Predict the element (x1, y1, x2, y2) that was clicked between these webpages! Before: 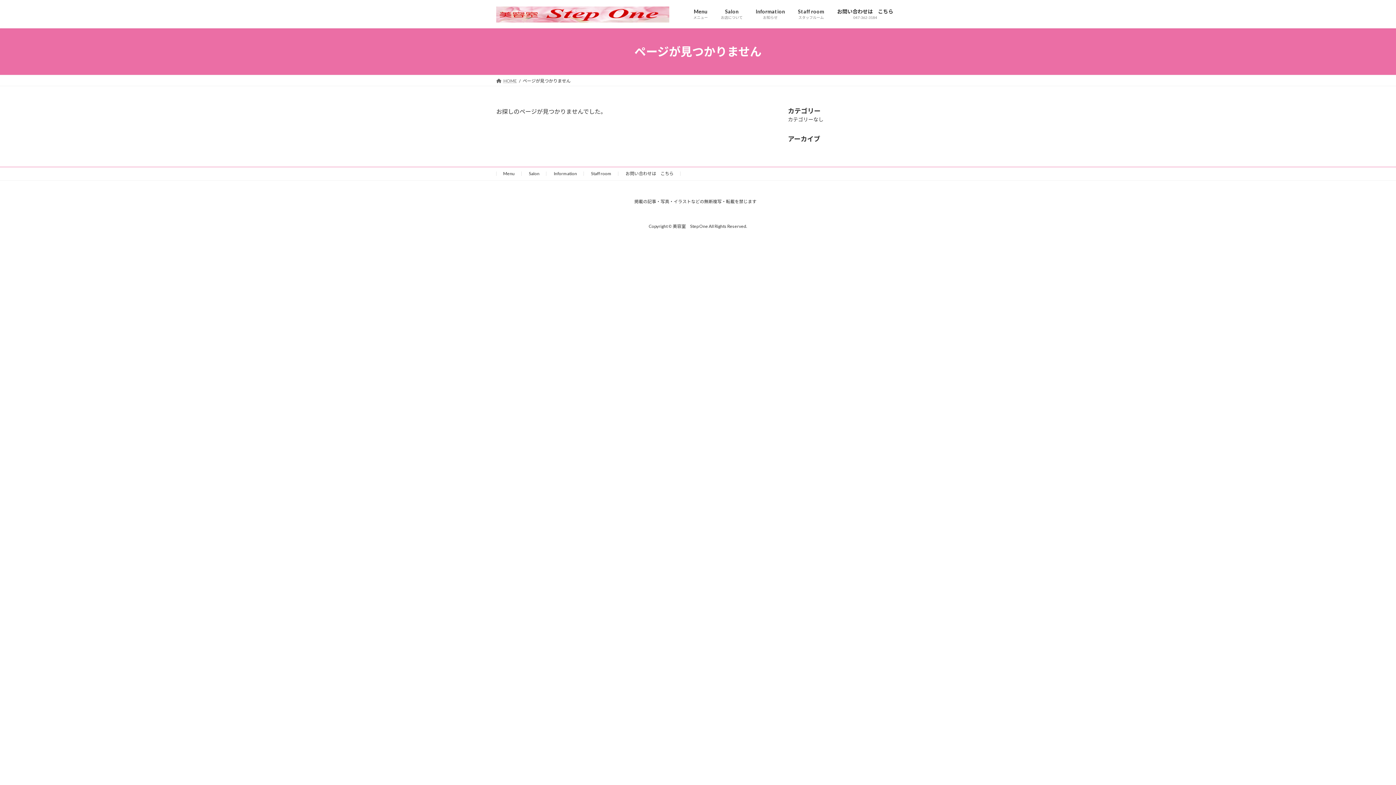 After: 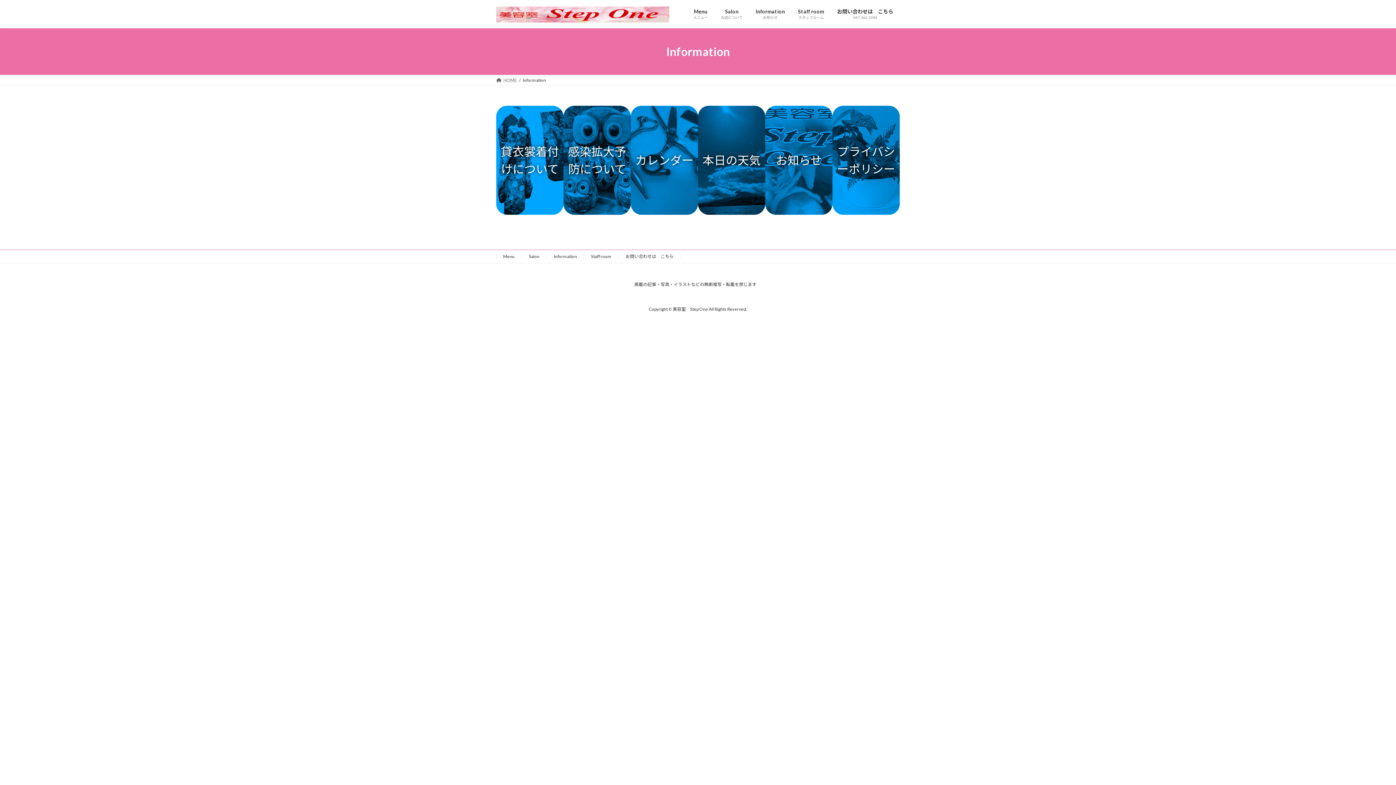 Action: bbox: (553, 170, 577, 176) label: Information